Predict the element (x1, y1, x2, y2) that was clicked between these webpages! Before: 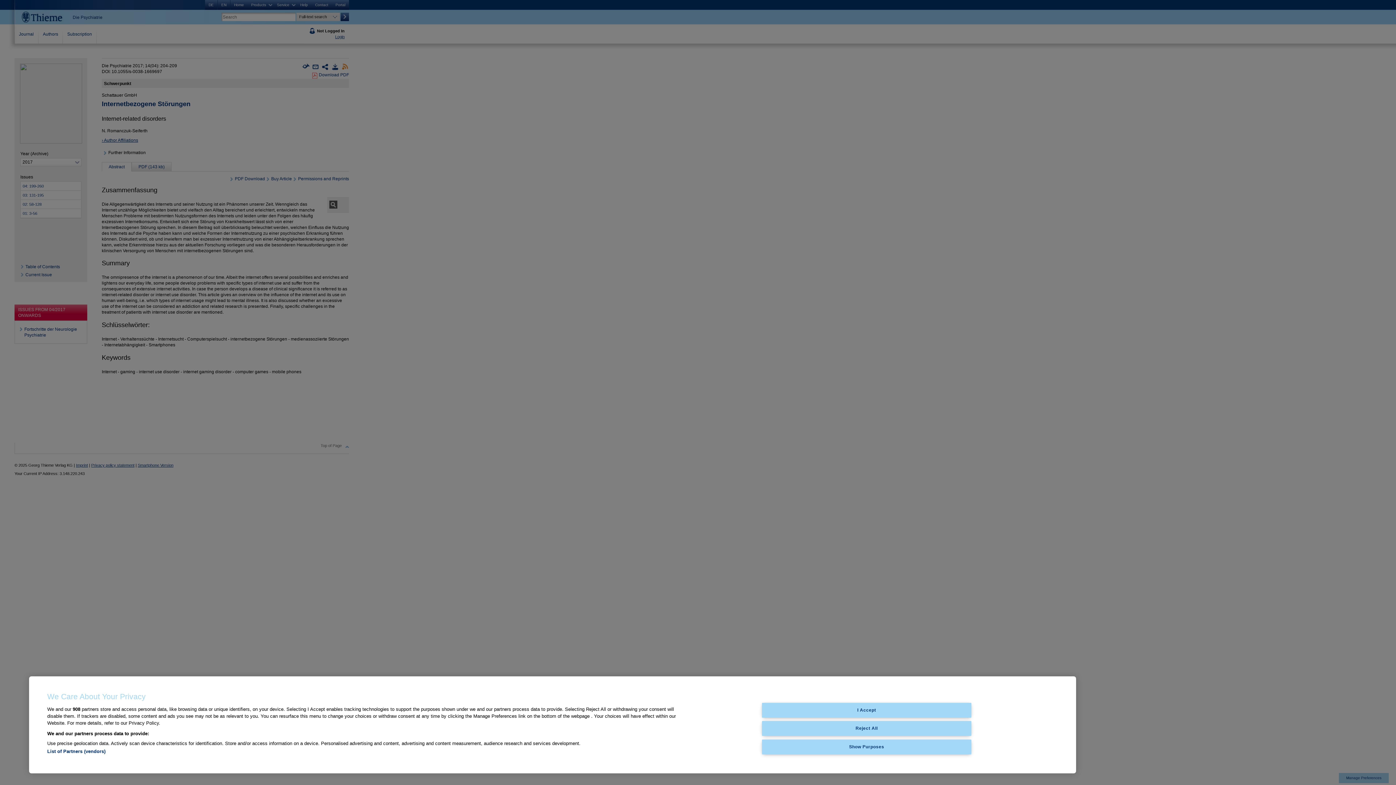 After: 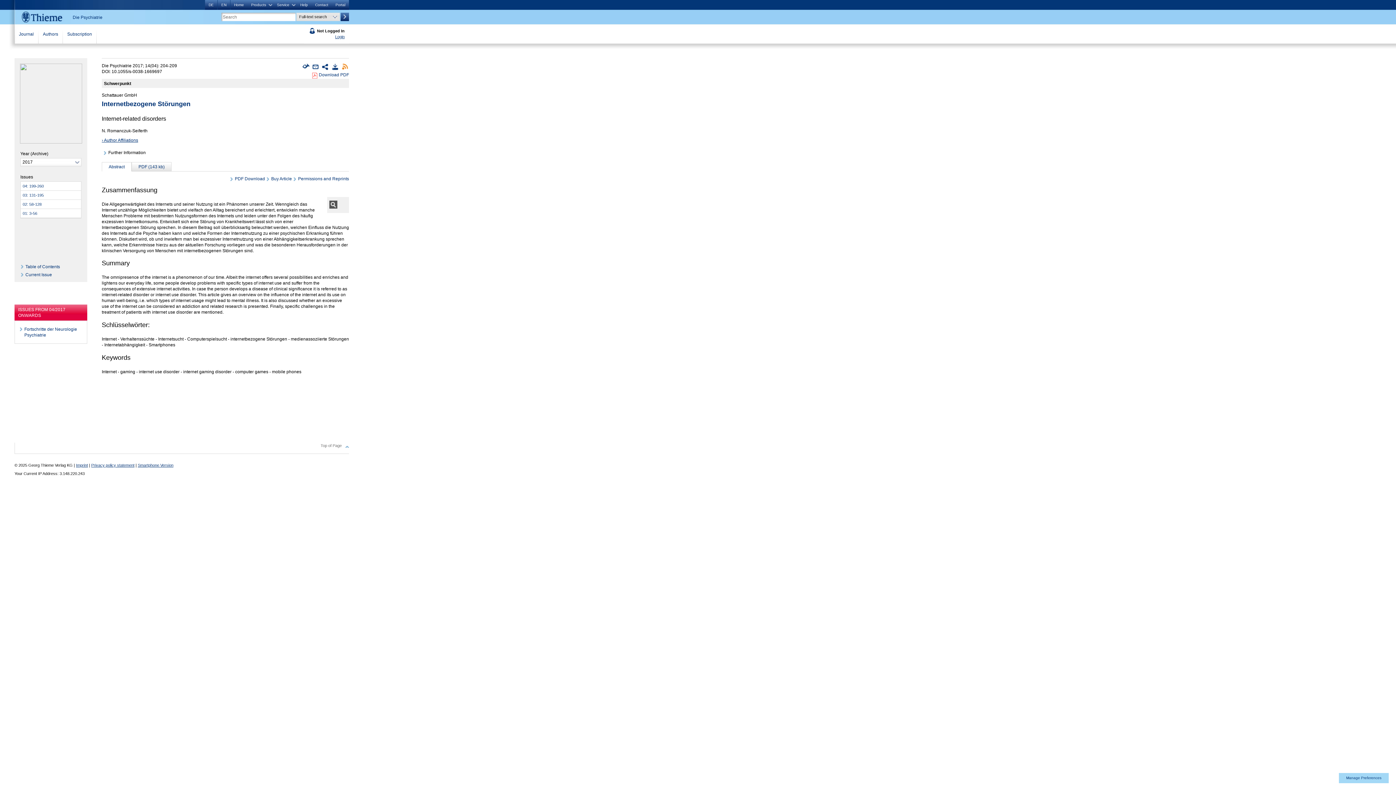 Action: bbox: (762, 721, 971, 736) label: Reject All